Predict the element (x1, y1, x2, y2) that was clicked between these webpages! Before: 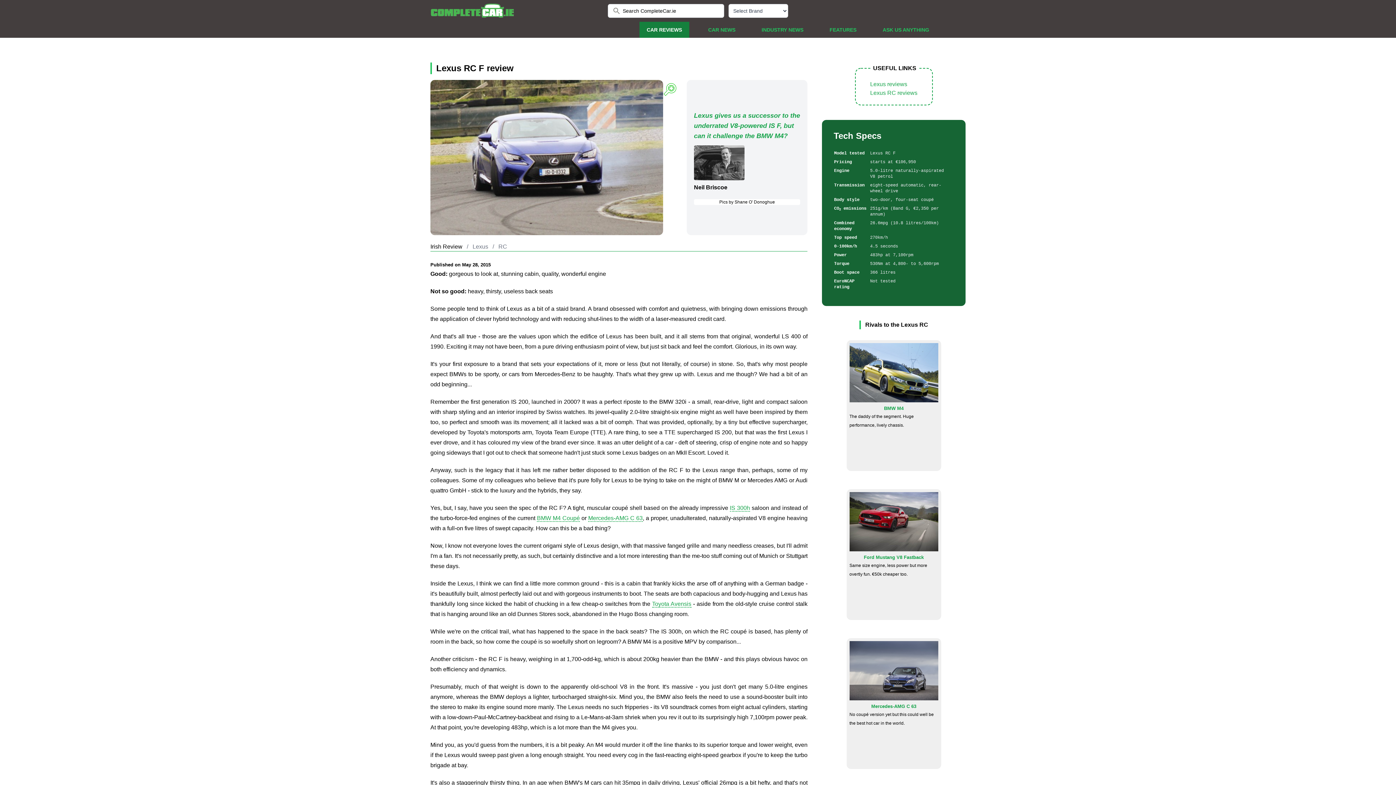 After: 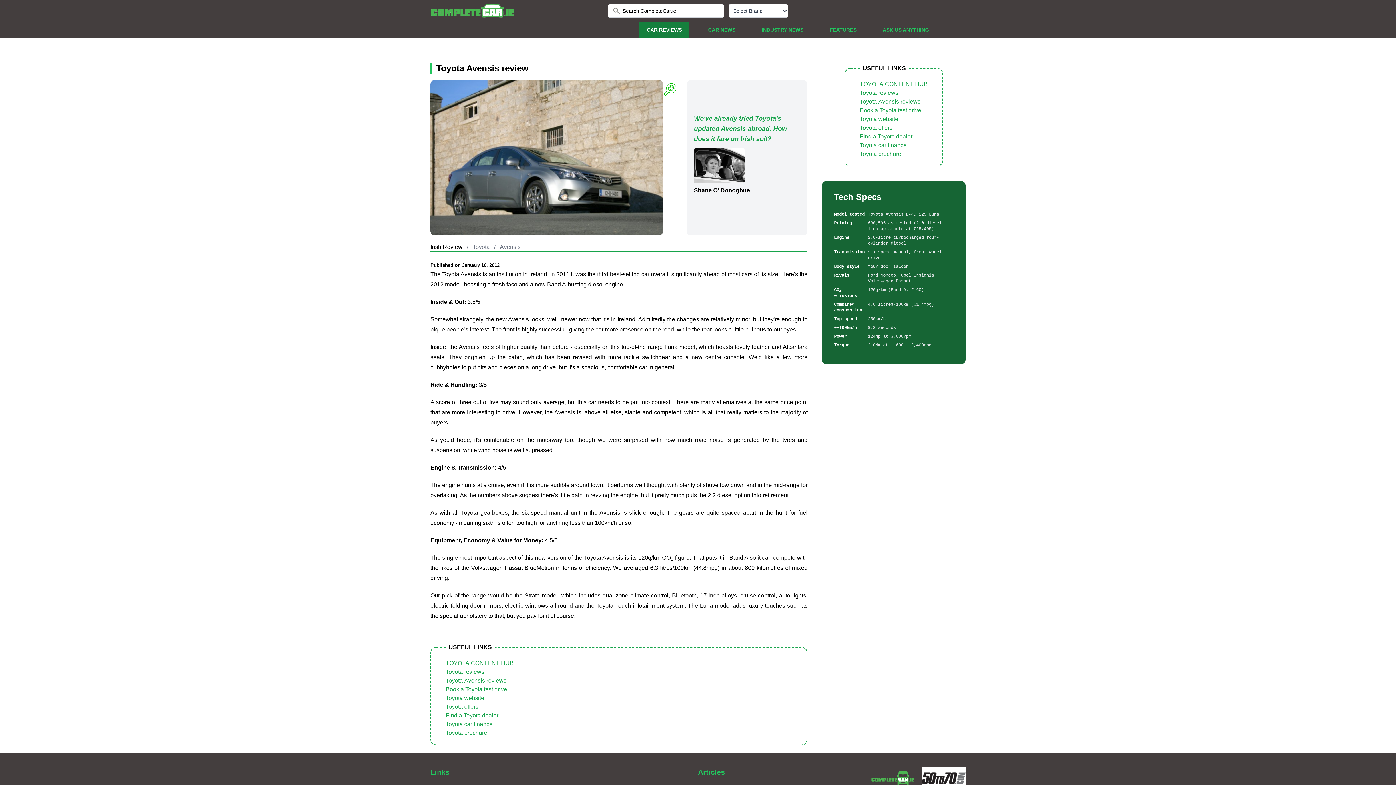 Action: bbox: (652, 601, 691, 608) label: Toyota Avensis